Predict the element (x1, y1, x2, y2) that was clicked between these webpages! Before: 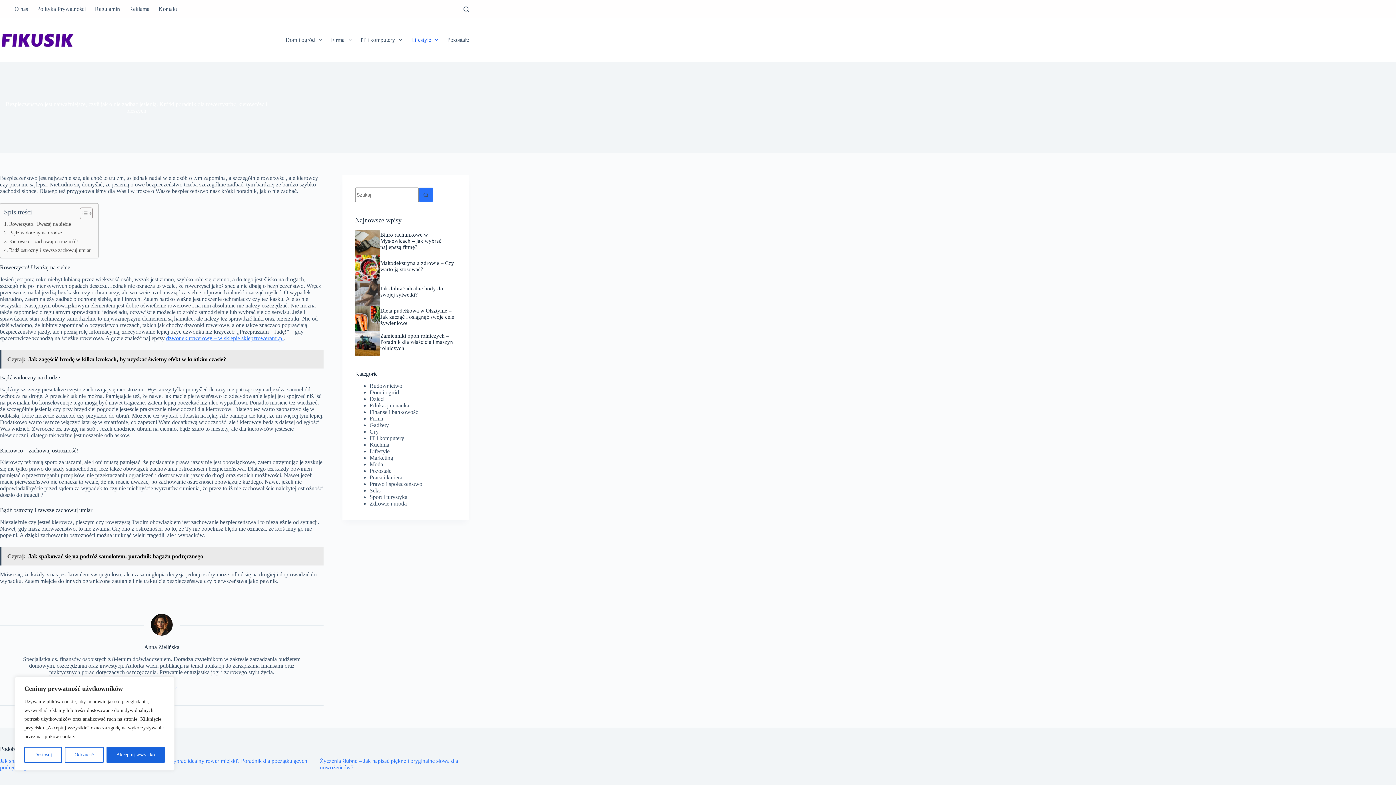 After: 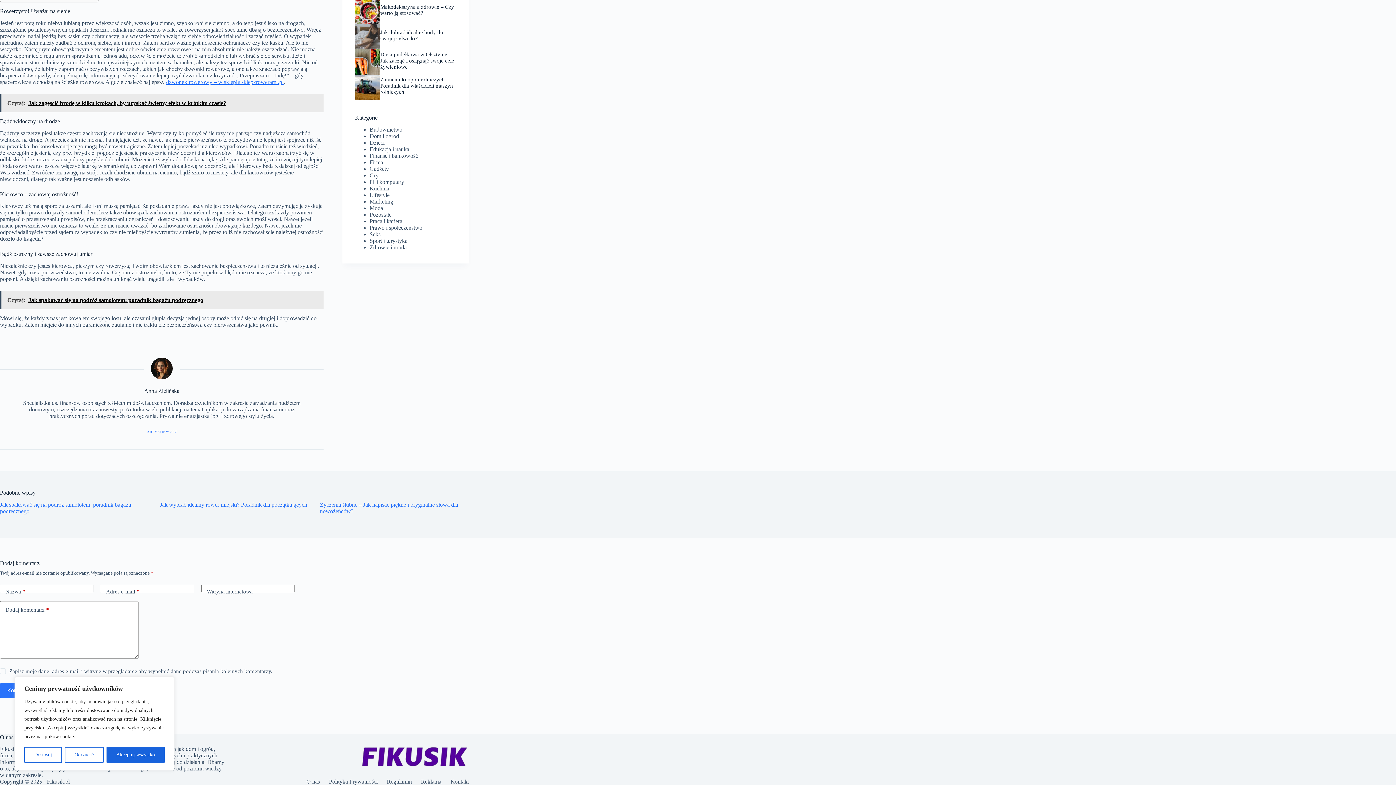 Action: bbox: (4, 246, 90, 254) label: Bądź ostrożny i zawsze zachowuj umiar